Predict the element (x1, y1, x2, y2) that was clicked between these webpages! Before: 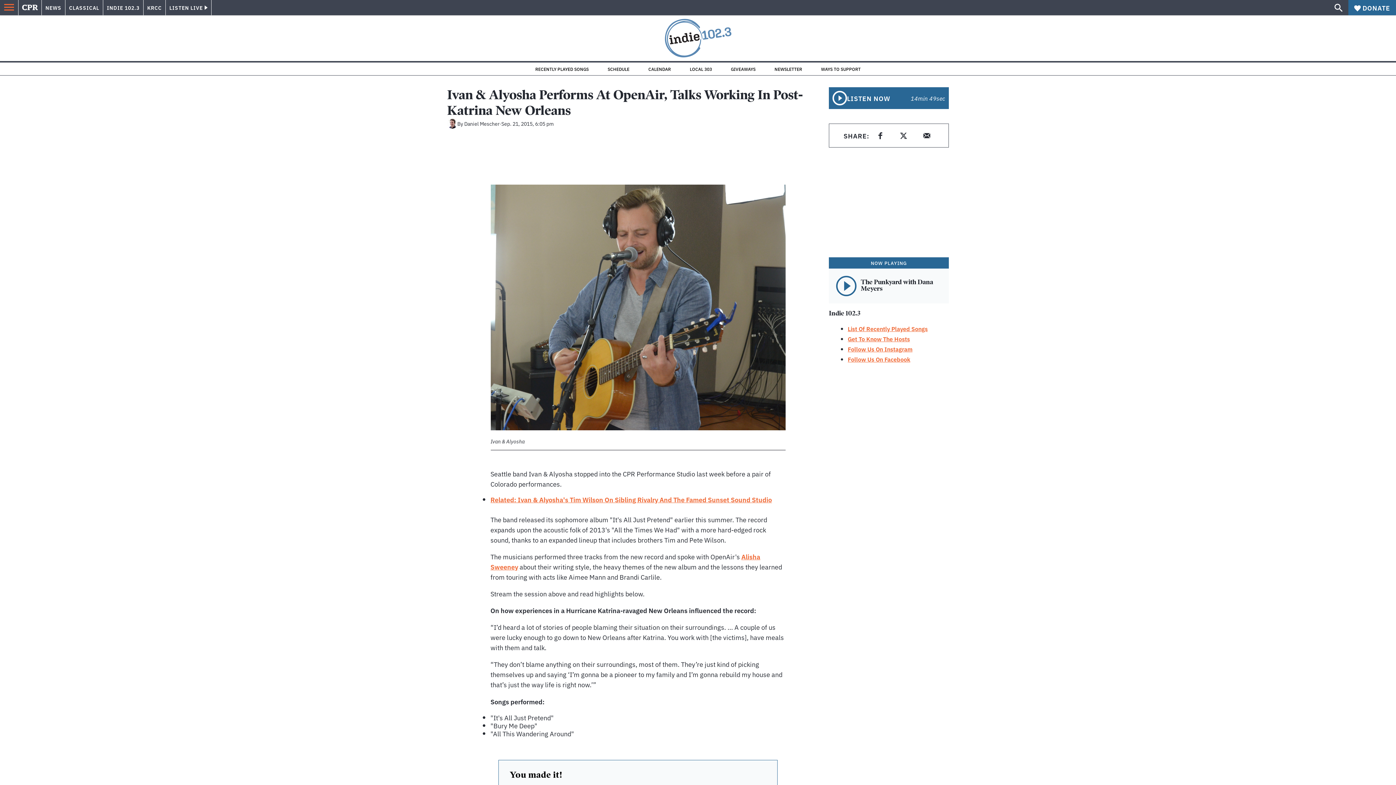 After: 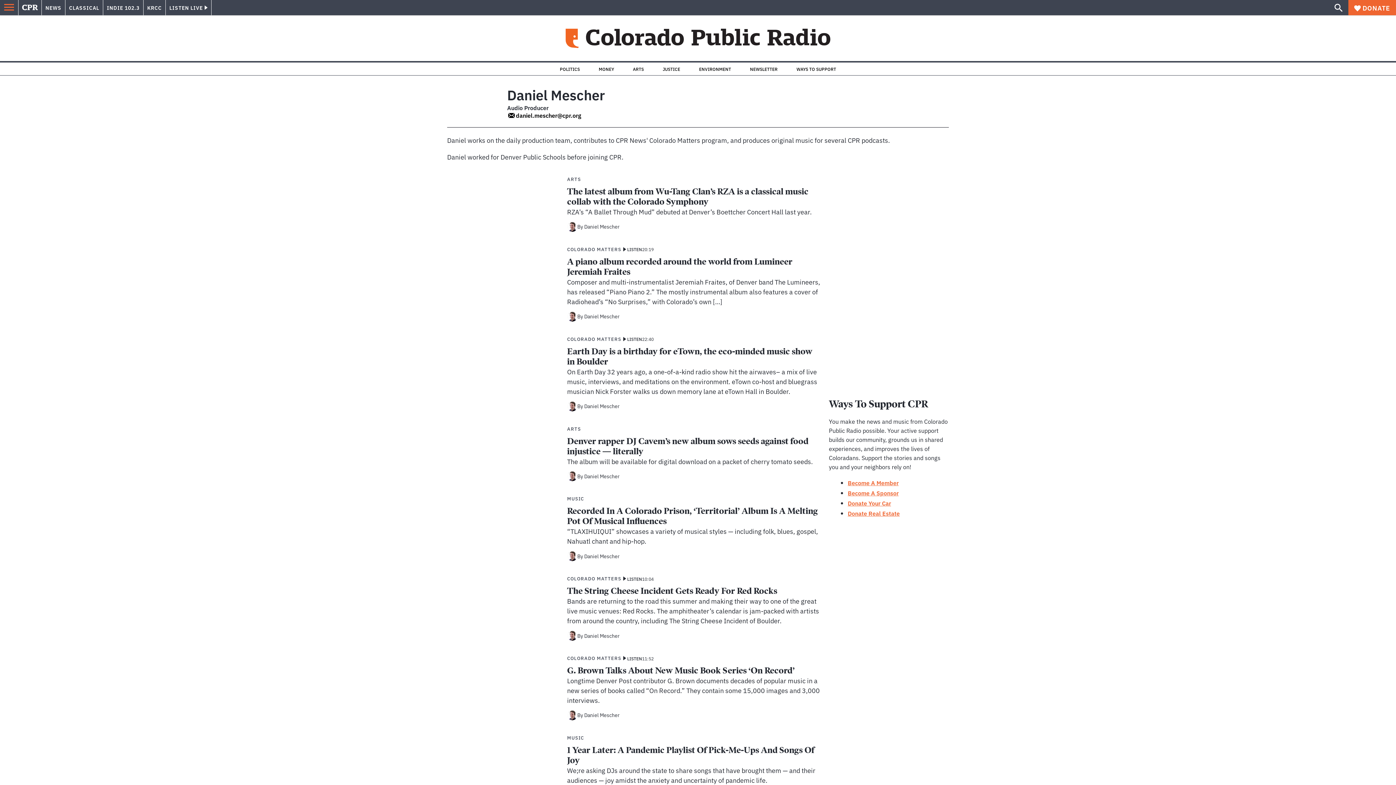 Action: label: Daniel Mescher bbox: (464, 120, 499, 126)